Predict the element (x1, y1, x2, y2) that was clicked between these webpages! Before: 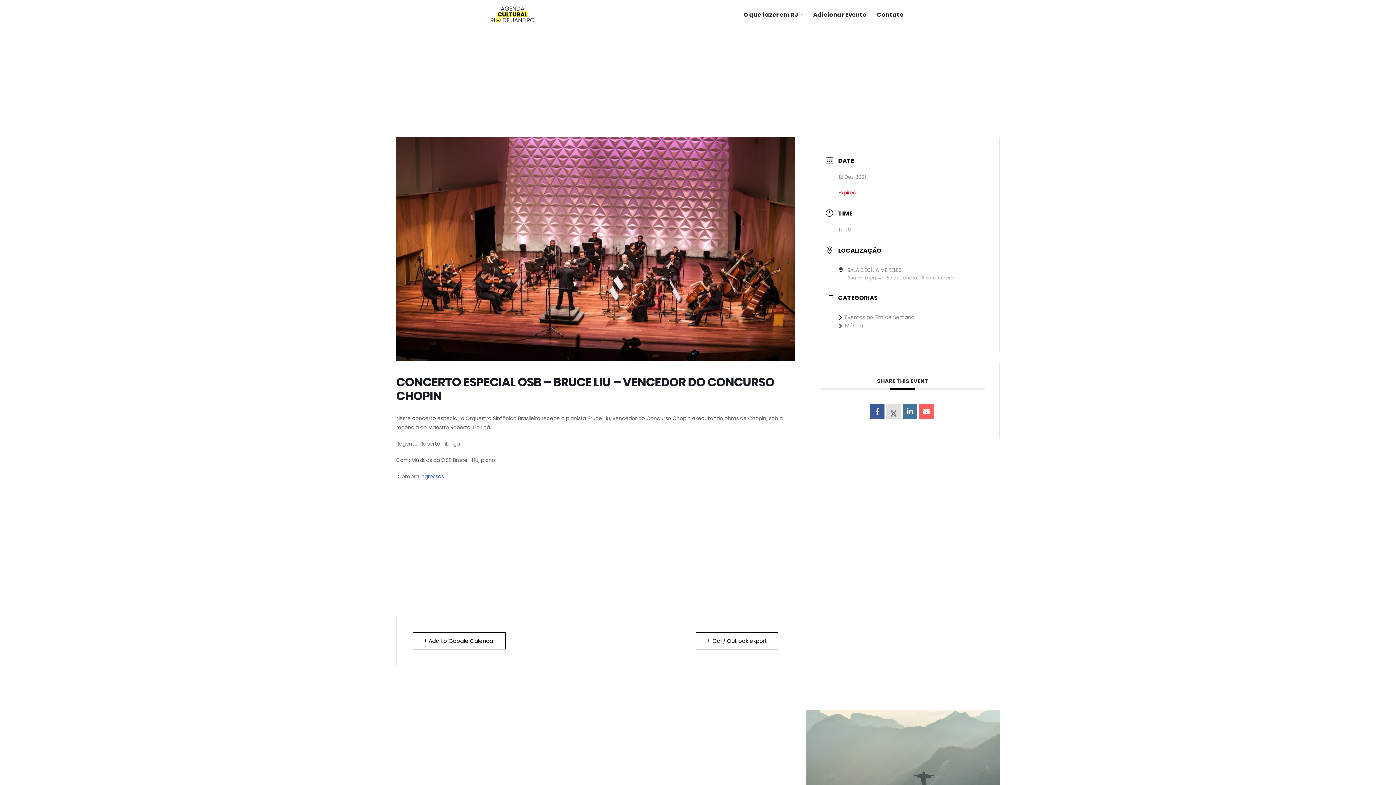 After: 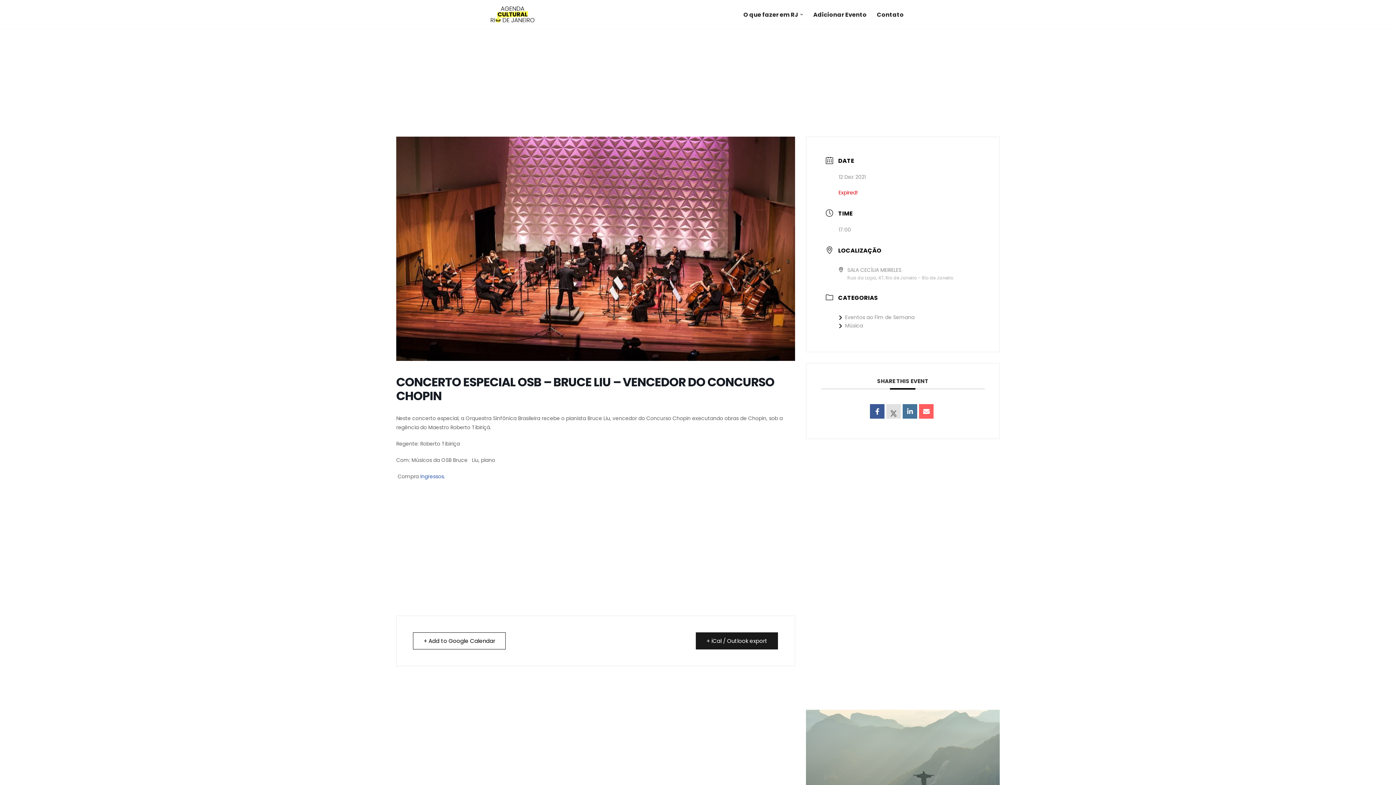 Action: bbox: (696, 632, 778, 649) label: + iCal / Outlook export